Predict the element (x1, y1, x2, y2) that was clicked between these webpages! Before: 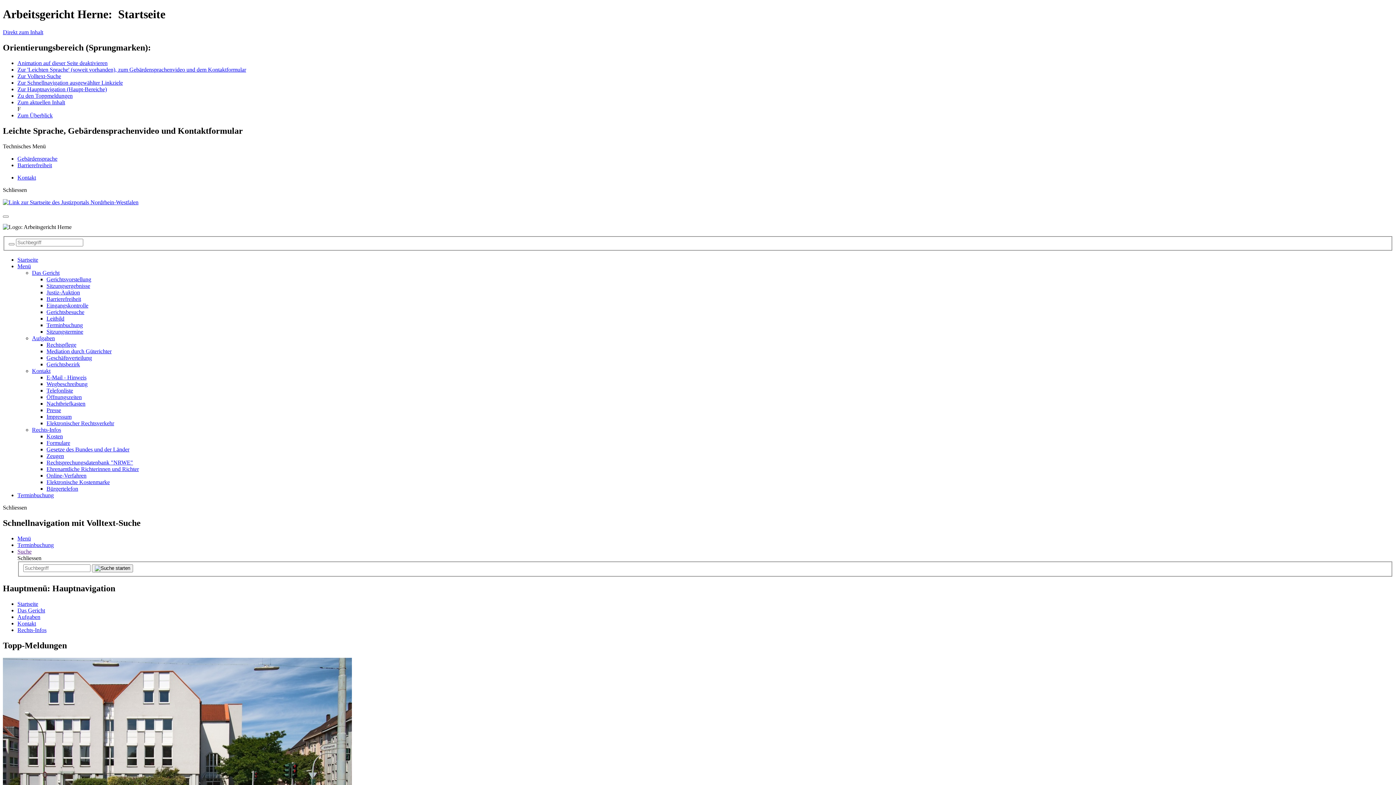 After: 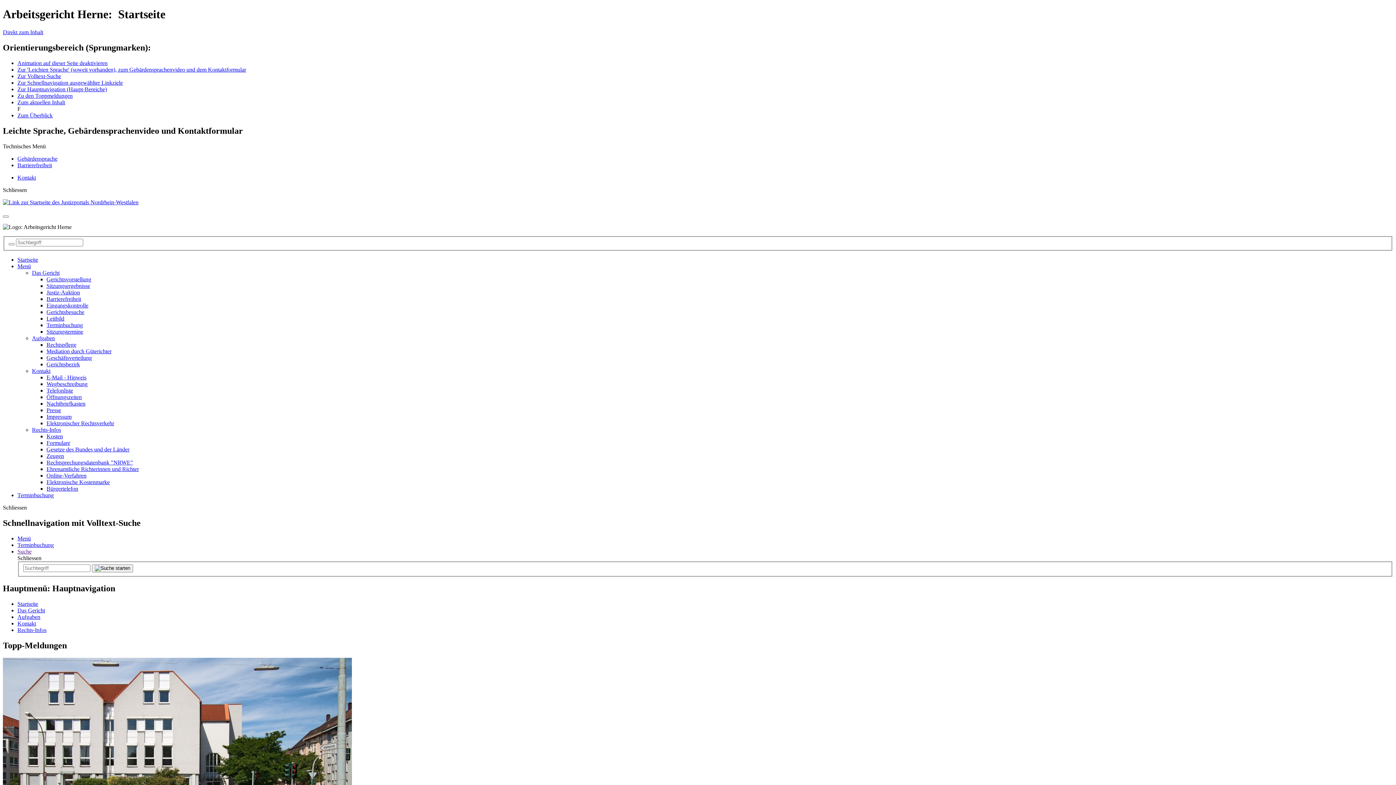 Action: label: Kosten bbox: (46, 433, 62, 439)